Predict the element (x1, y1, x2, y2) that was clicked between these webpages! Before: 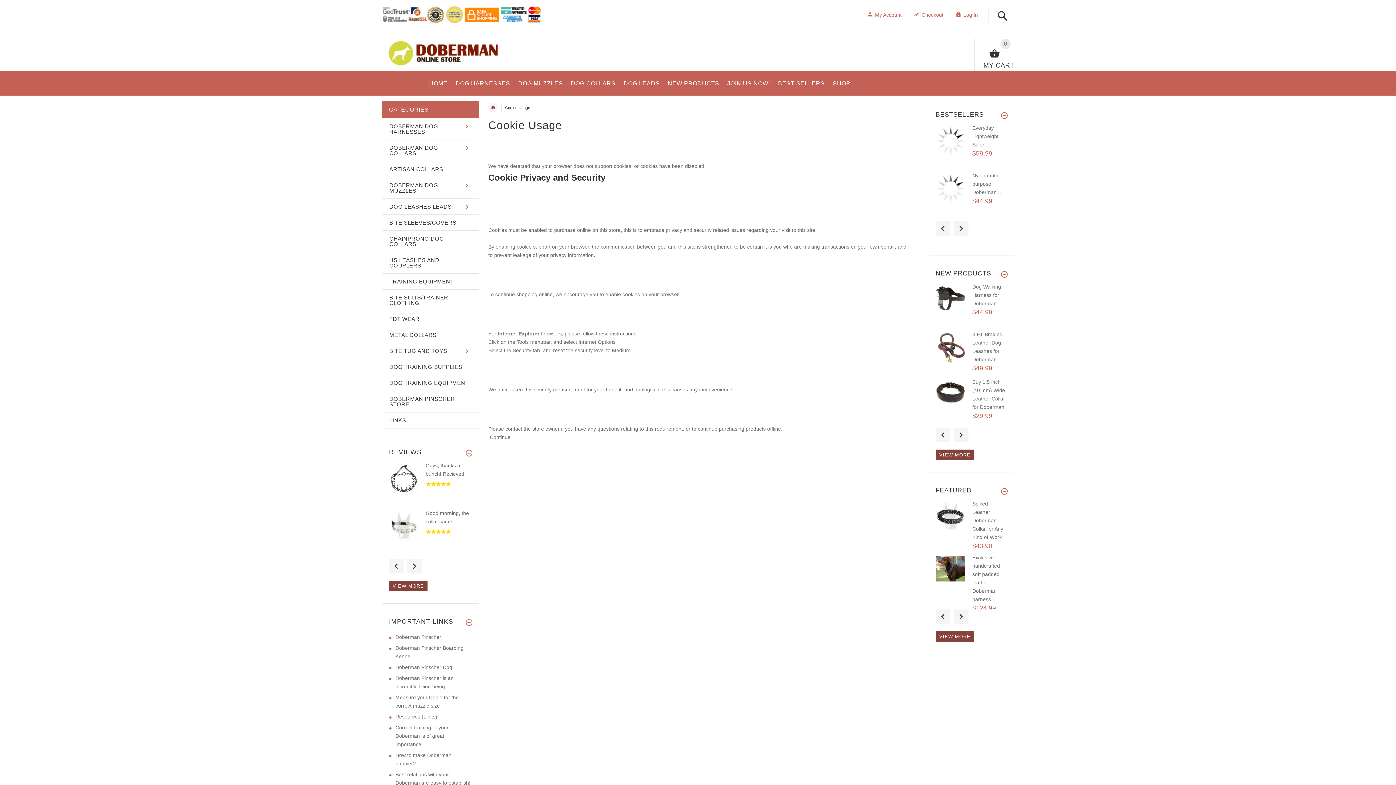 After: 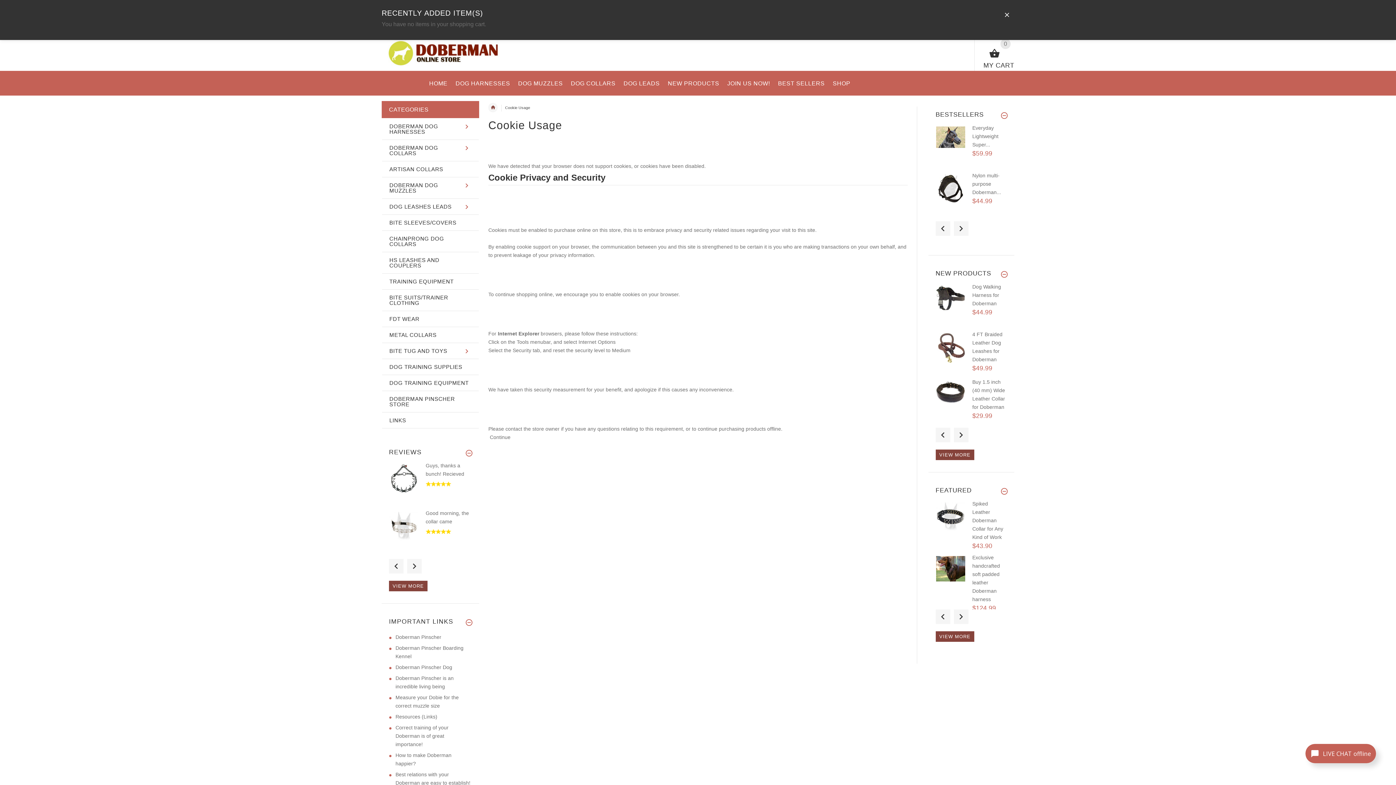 Action: label: 0
MY CART bbox: (974, 38, 1014, 70)